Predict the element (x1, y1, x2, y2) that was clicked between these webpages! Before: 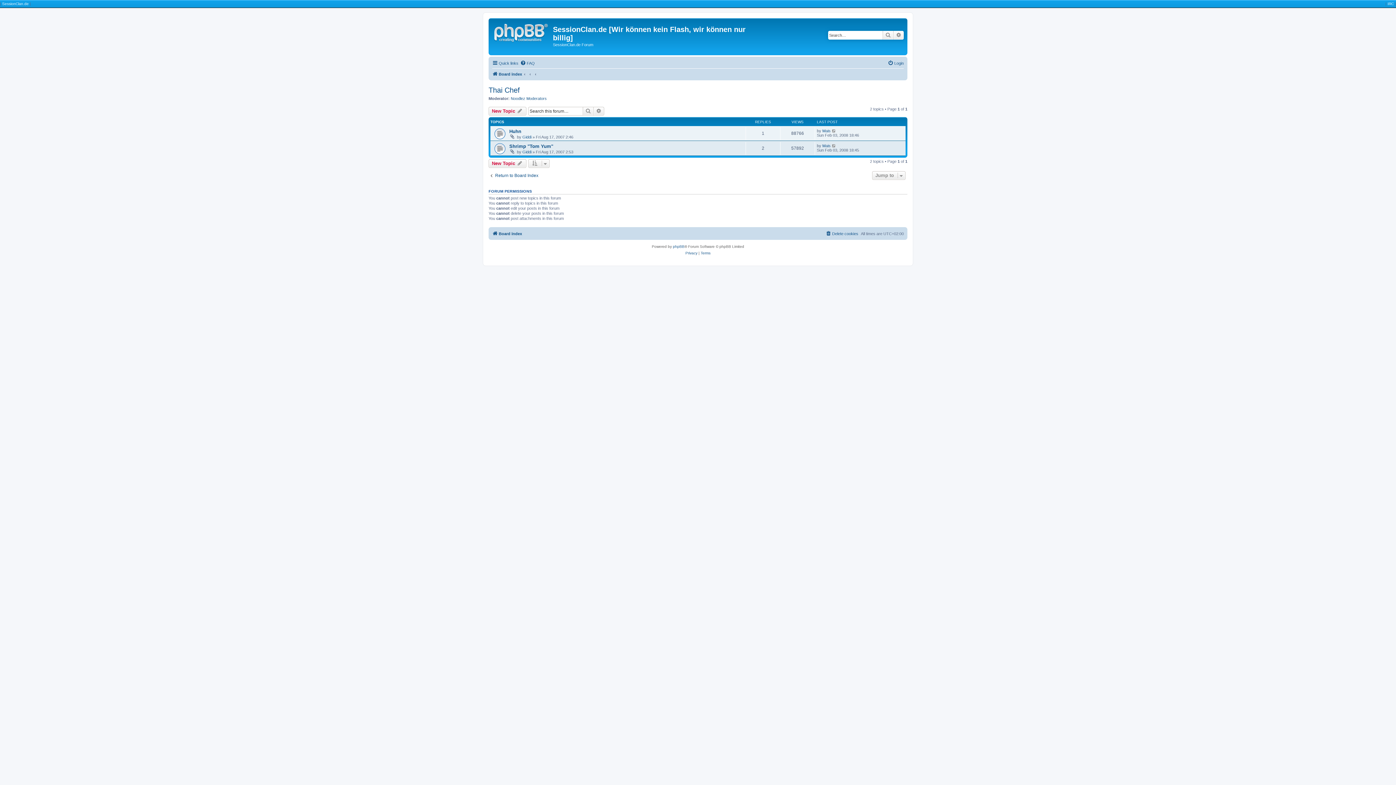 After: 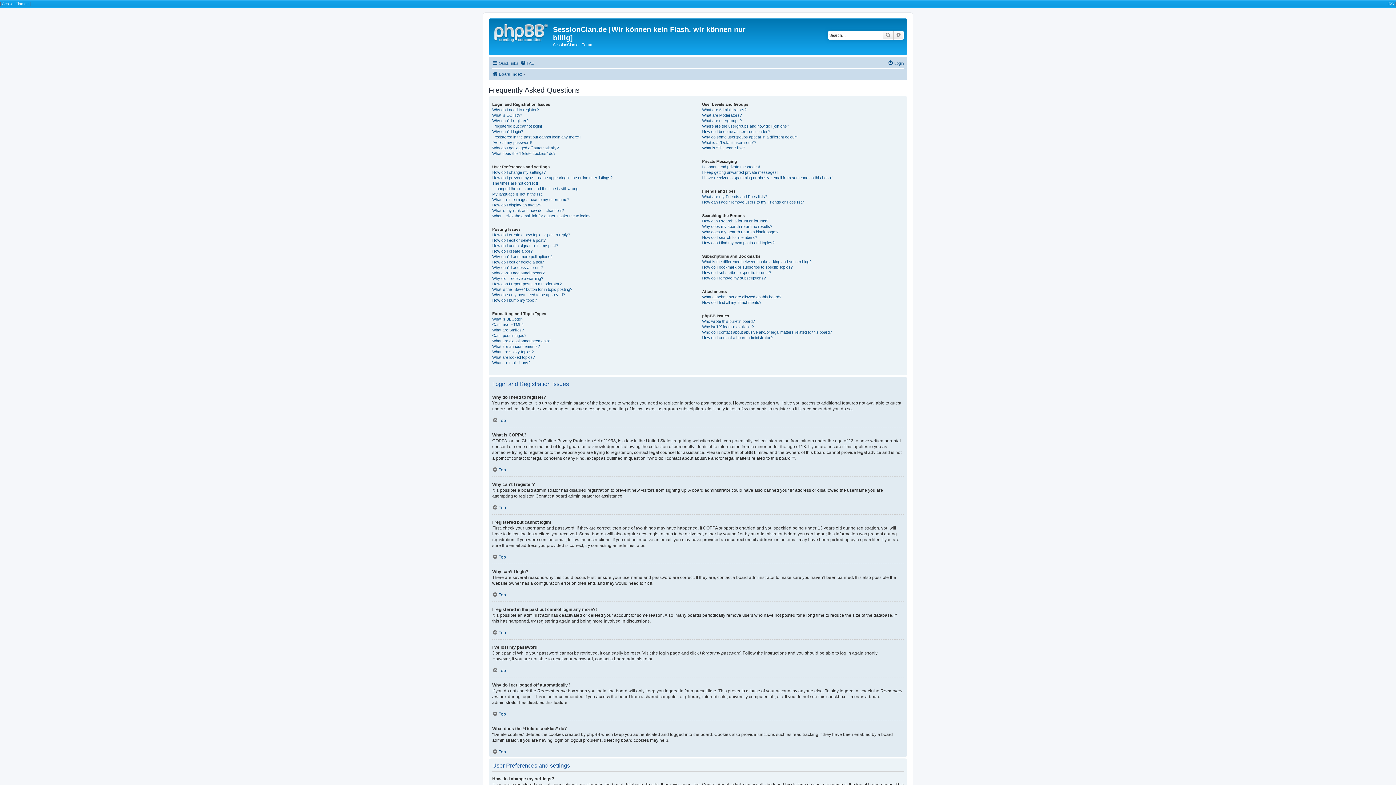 Action: label: FAQ bbox: (520, 58, 534, 67)